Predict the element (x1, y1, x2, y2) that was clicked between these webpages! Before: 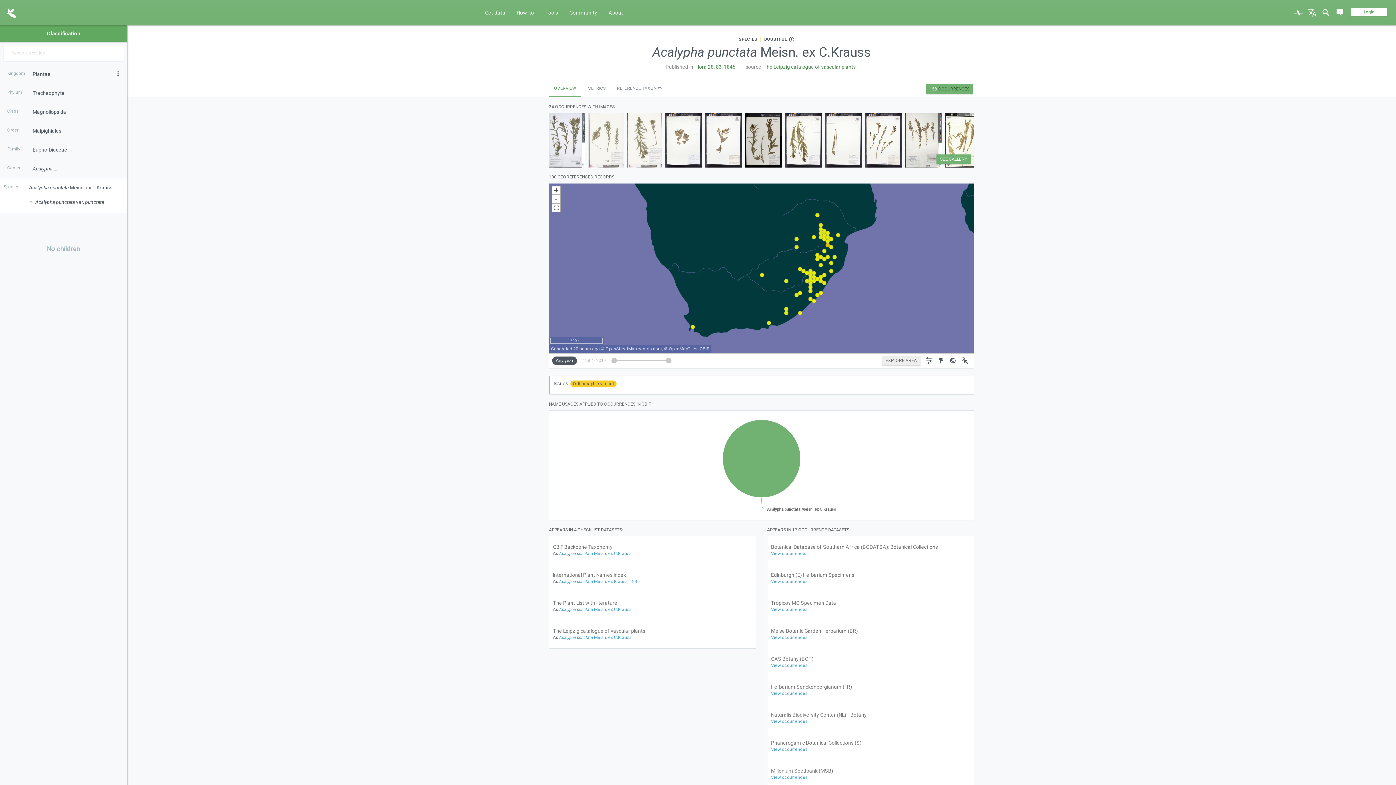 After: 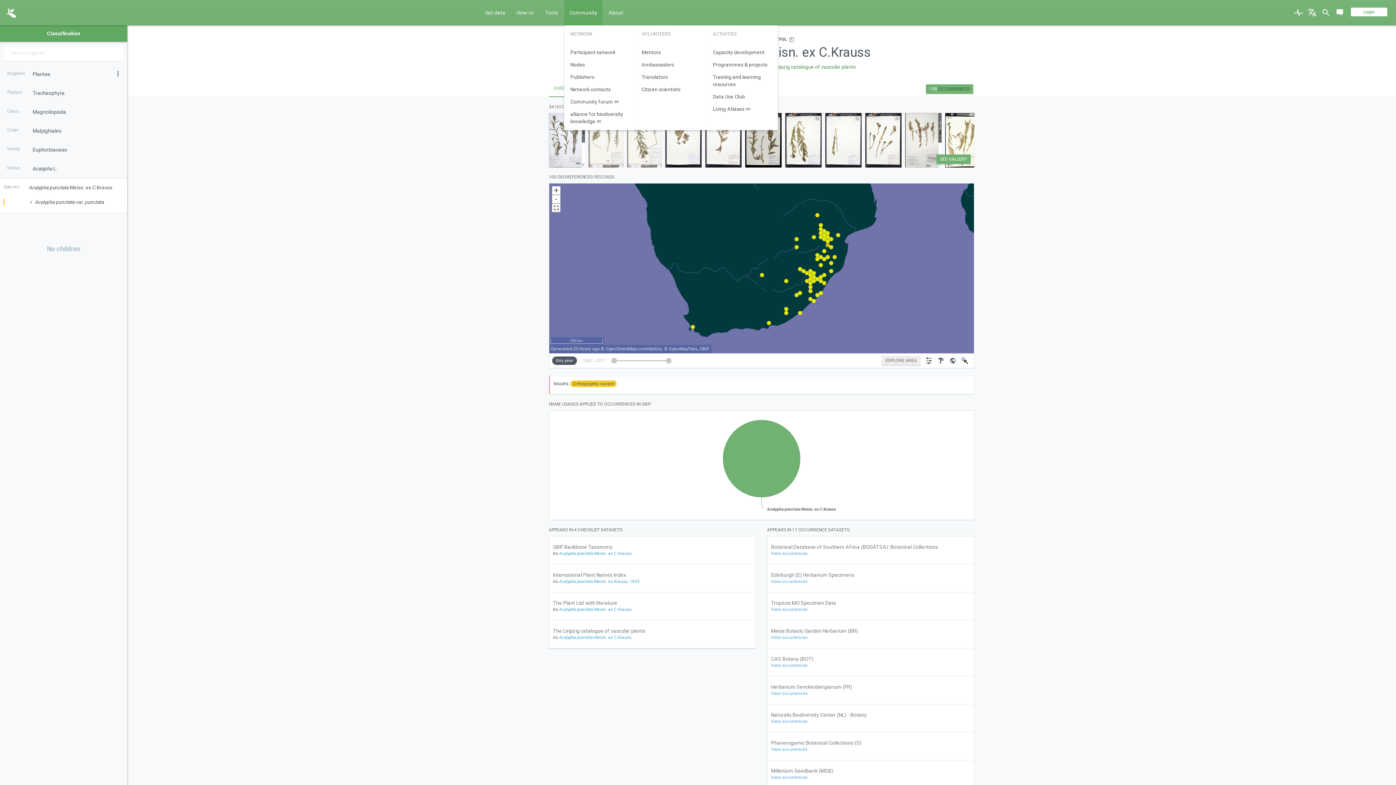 Action: bbox: (564, 0, 602, 25) label: Community